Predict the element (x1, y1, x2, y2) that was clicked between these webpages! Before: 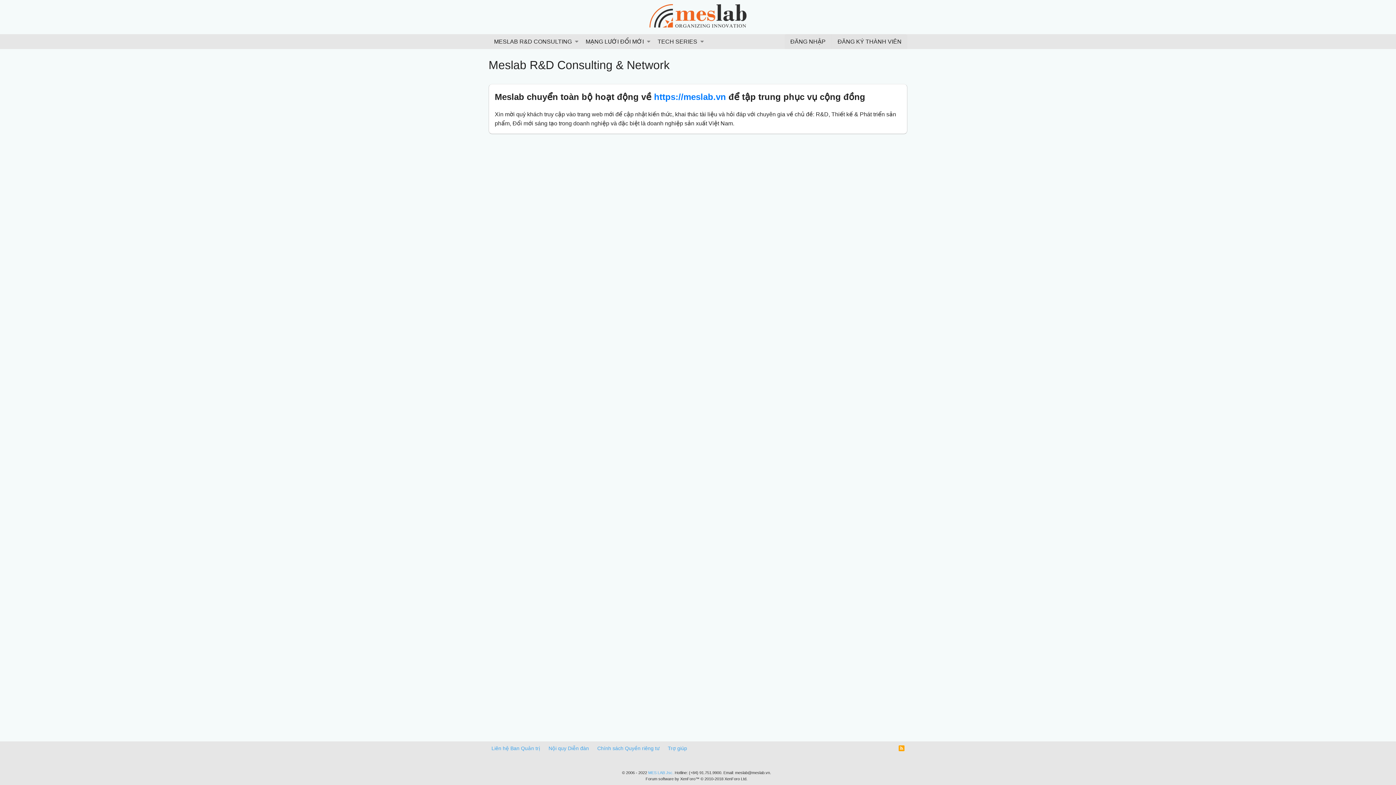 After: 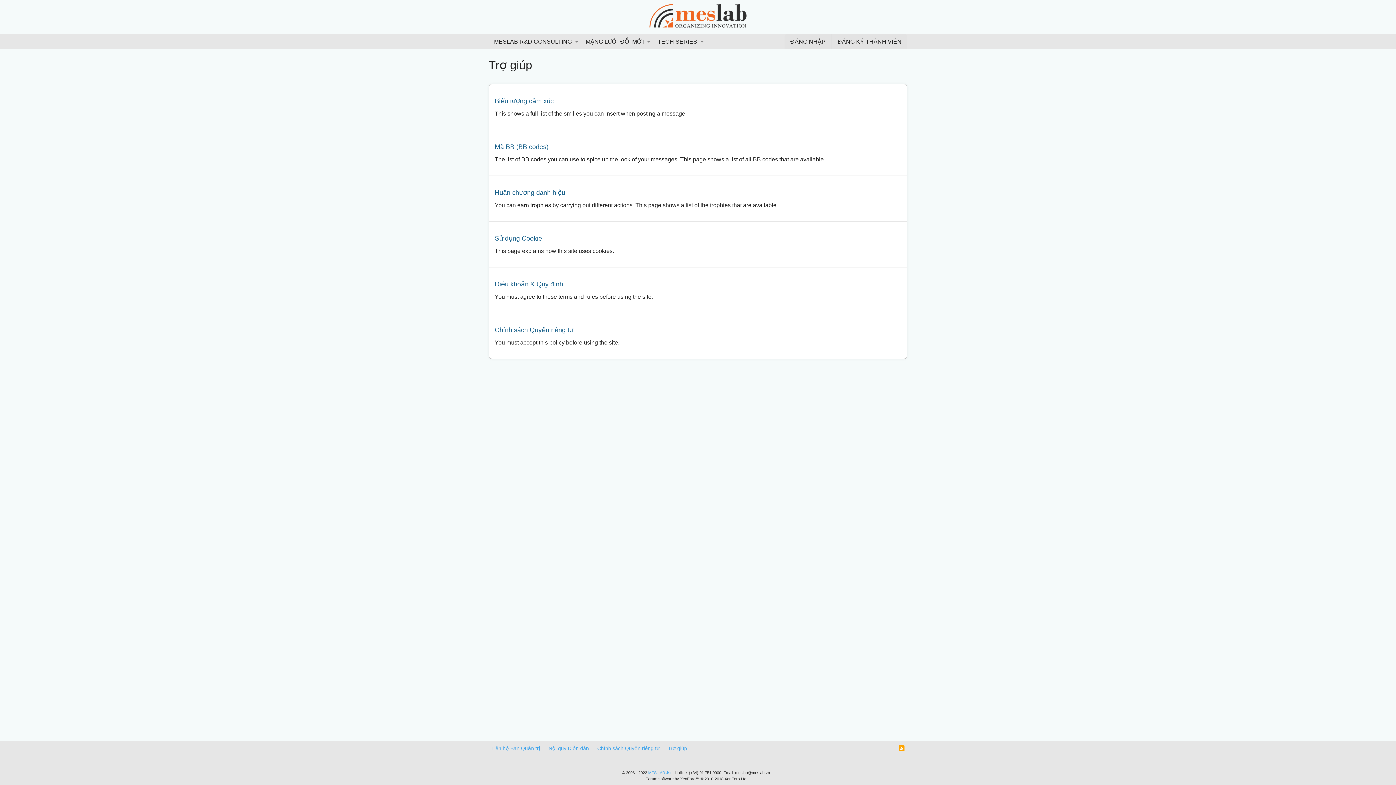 Action: bbox: (665, 741, 690, 755) label: Trợ giúp